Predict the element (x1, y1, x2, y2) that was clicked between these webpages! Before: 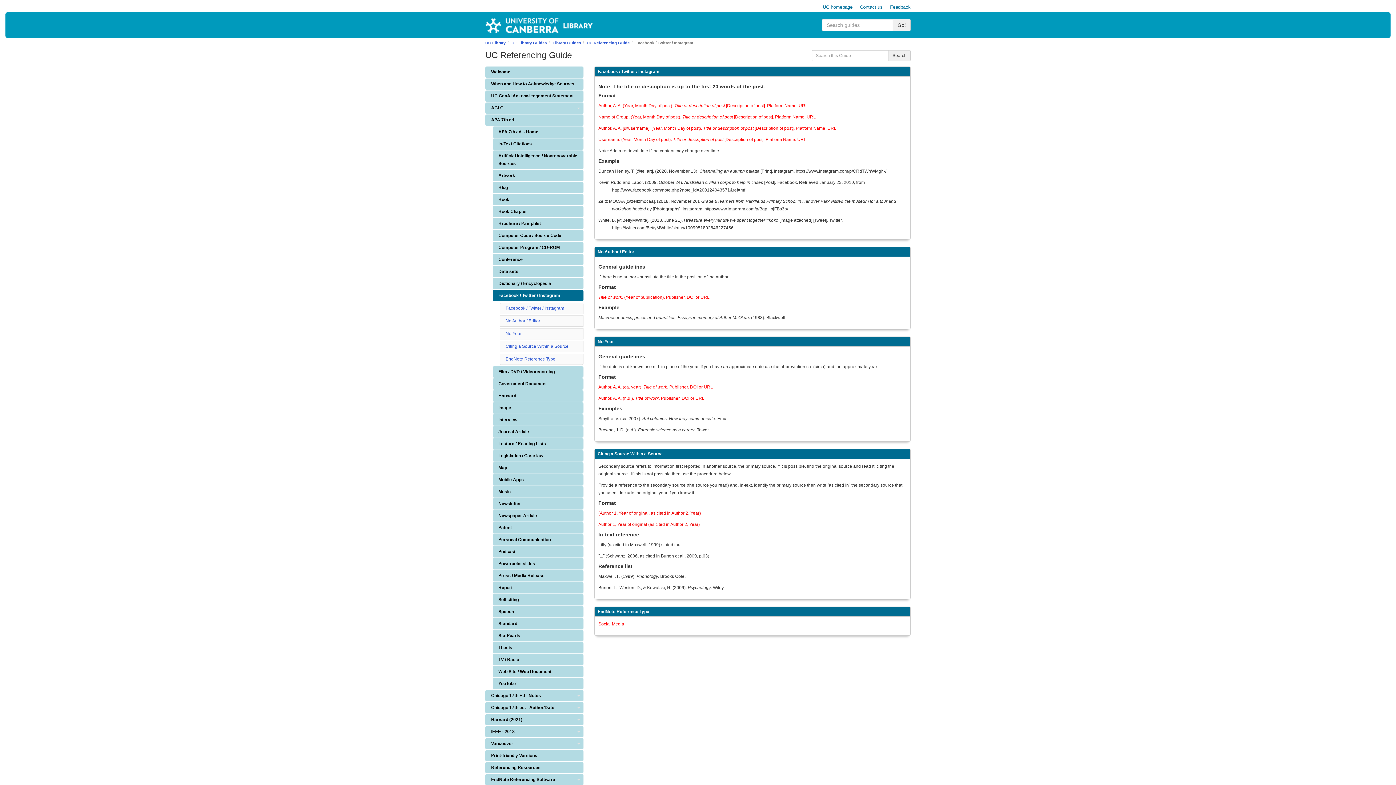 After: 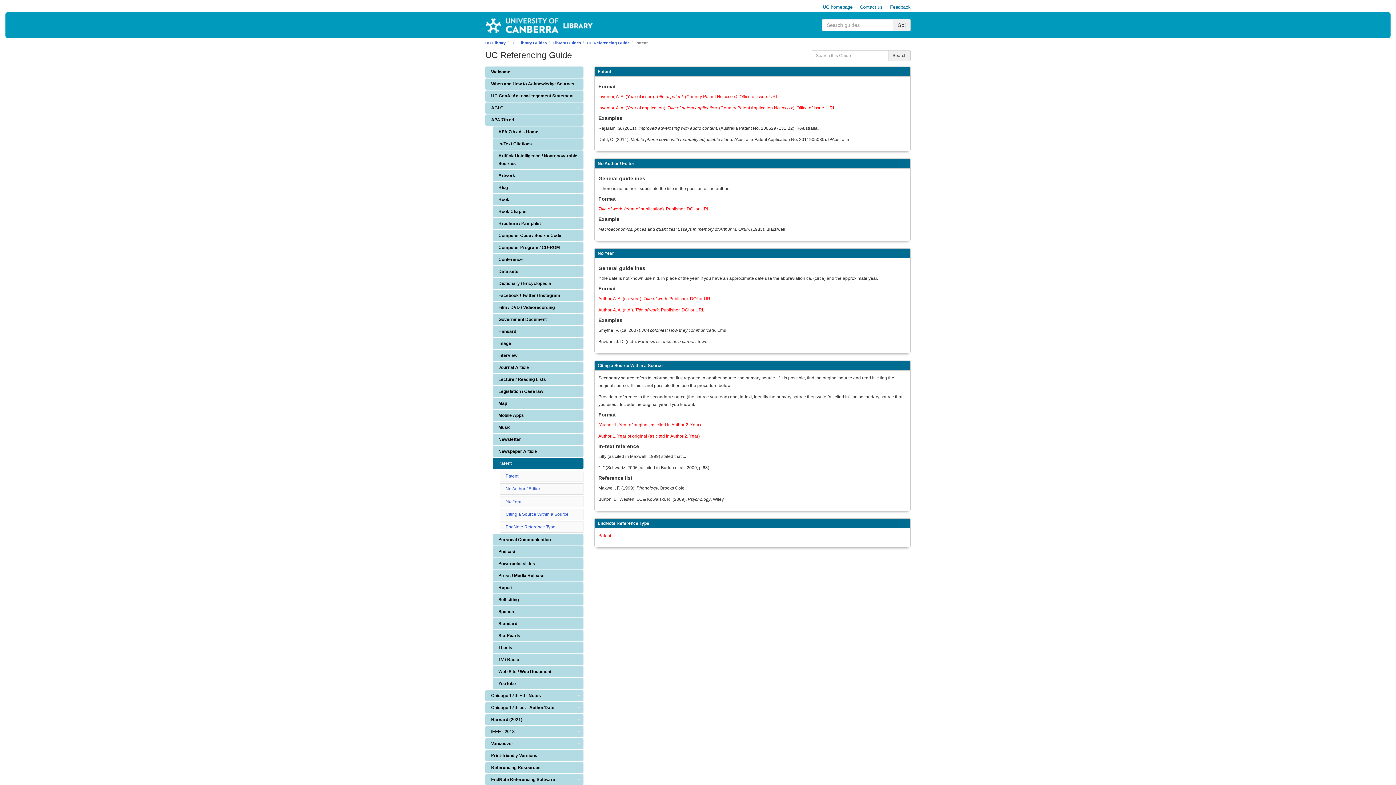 Action: bbox: (492, 522, 583, 533) label: Patent